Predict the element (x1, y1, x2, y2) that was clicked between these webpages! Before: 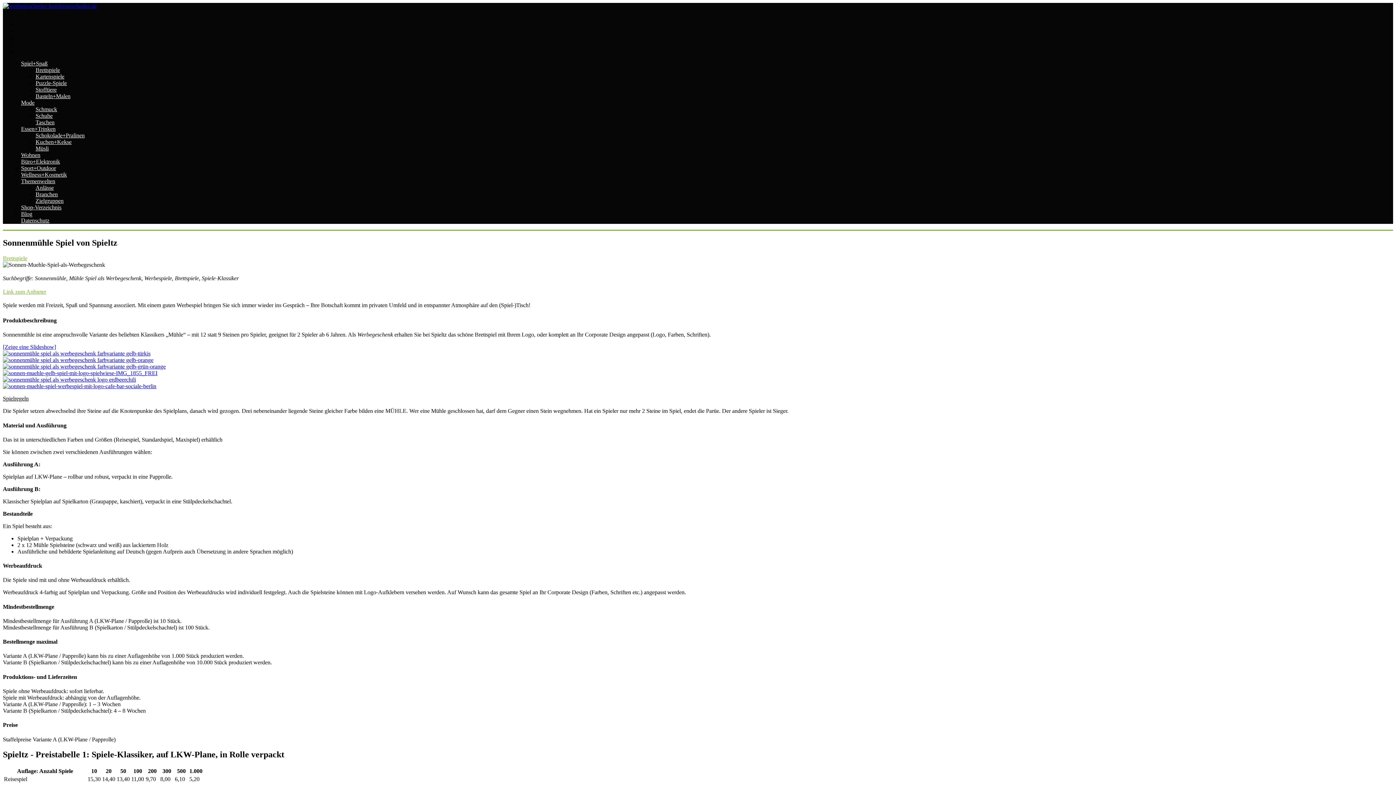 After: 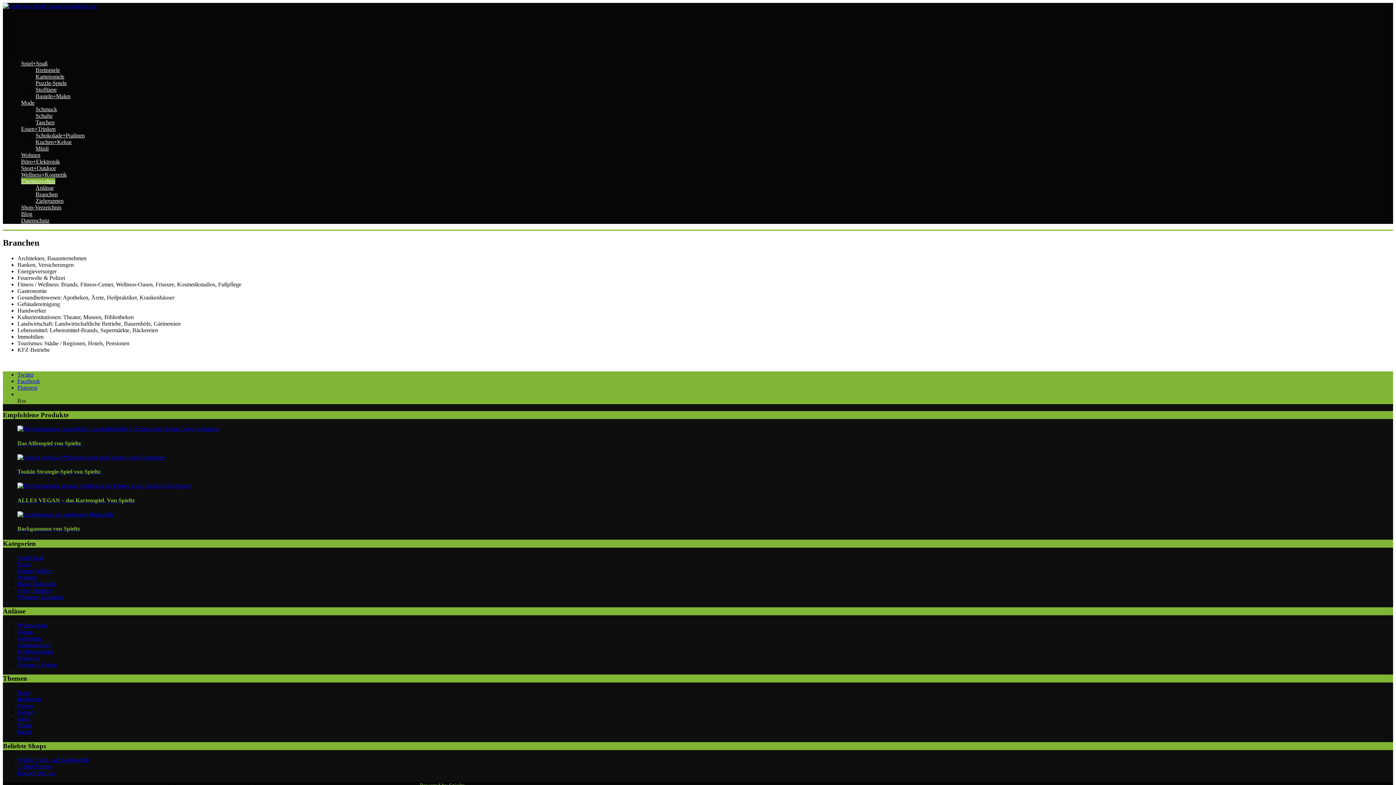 Action: bbox: (35, 191, 57, 197) label: Branchen